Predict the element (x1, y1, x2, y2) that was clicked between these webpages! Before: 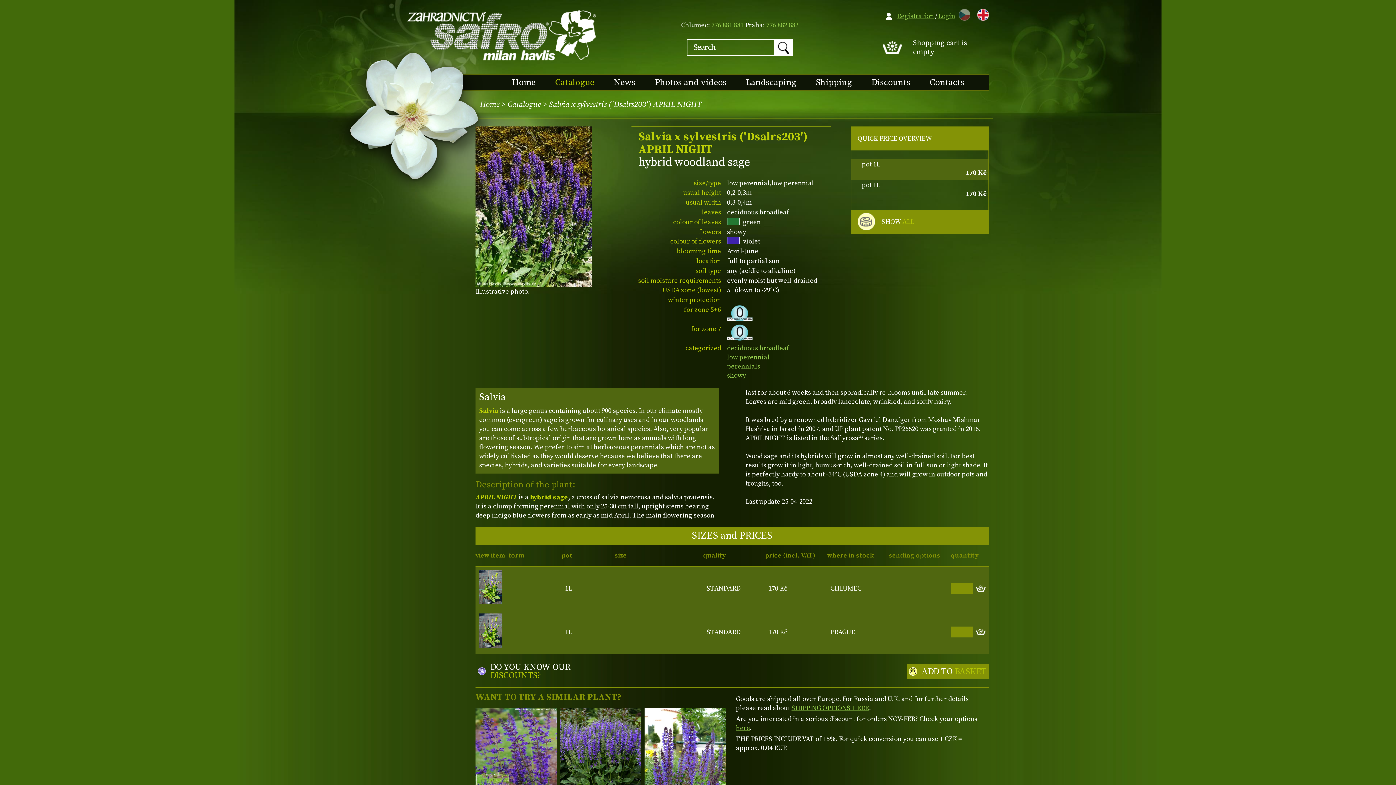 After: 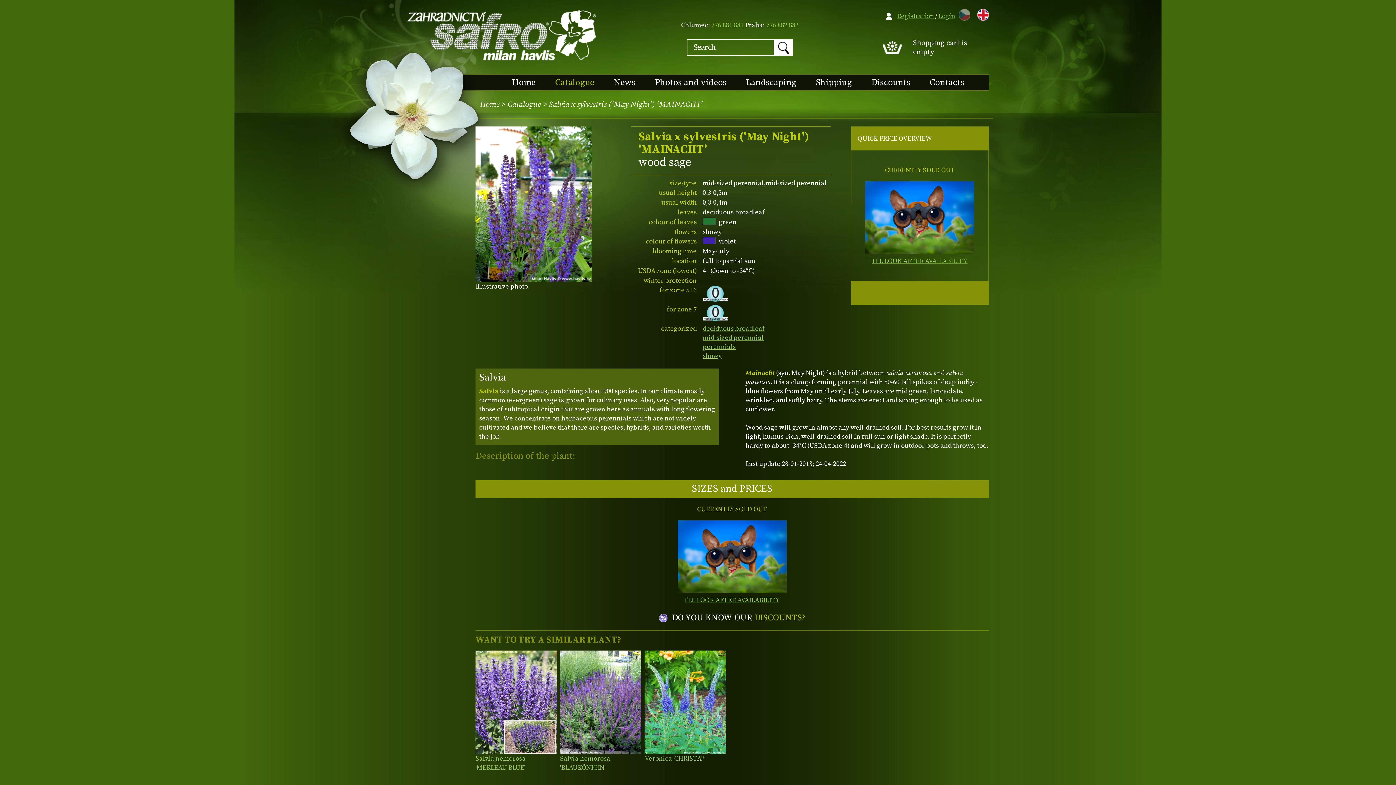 Action: bbox: (644, 708, 726, 812)